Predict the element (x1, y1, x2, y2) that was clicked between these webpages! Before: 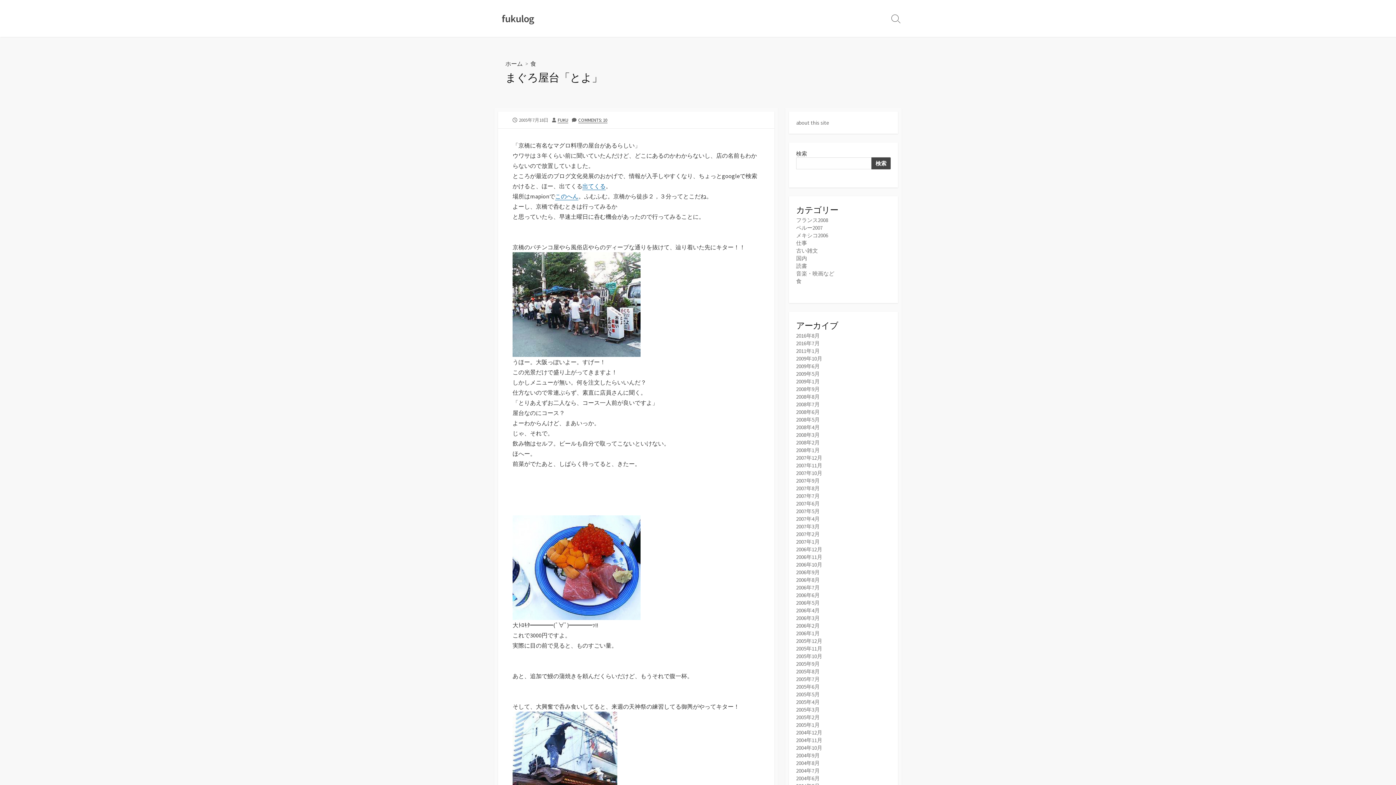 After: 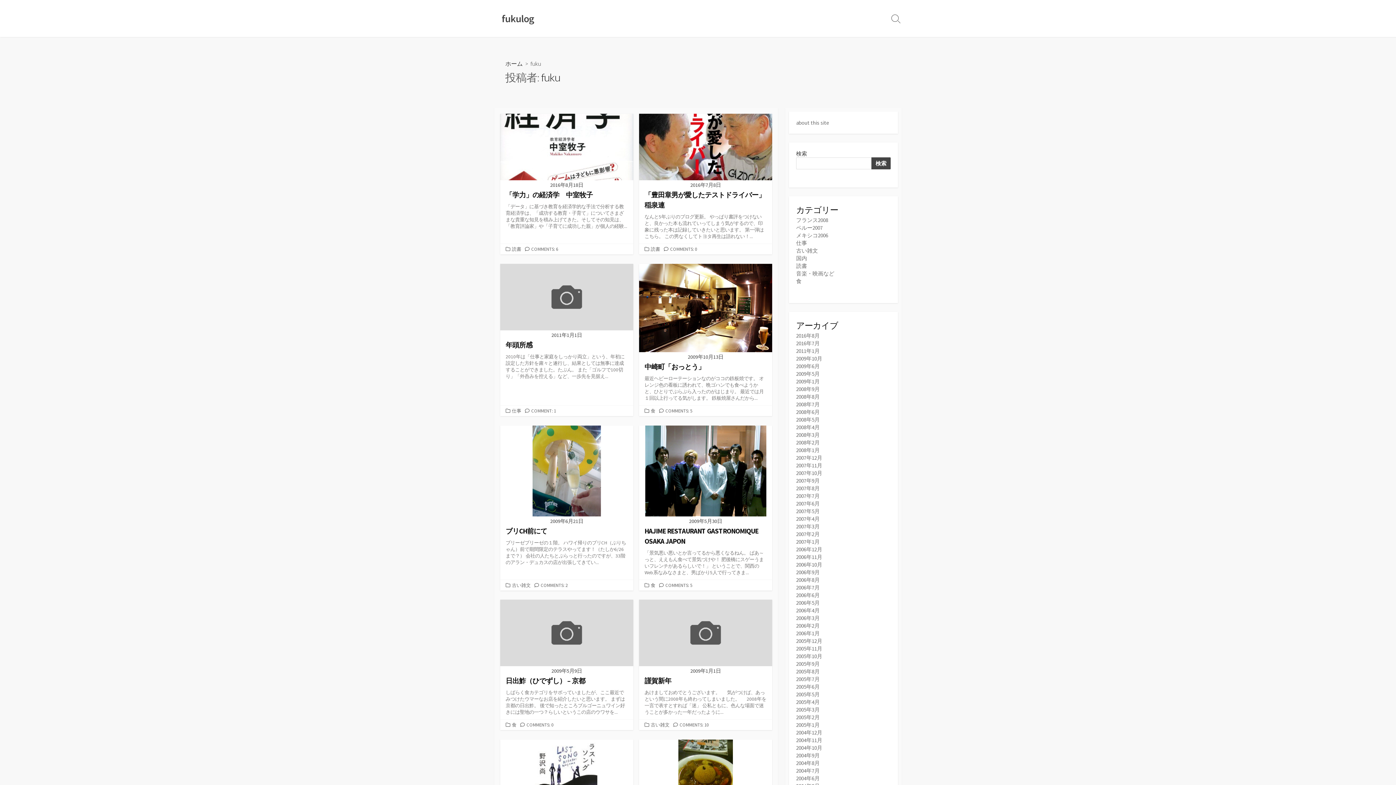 Action: label: FUKU bbox: (557, 117, 568, 122)